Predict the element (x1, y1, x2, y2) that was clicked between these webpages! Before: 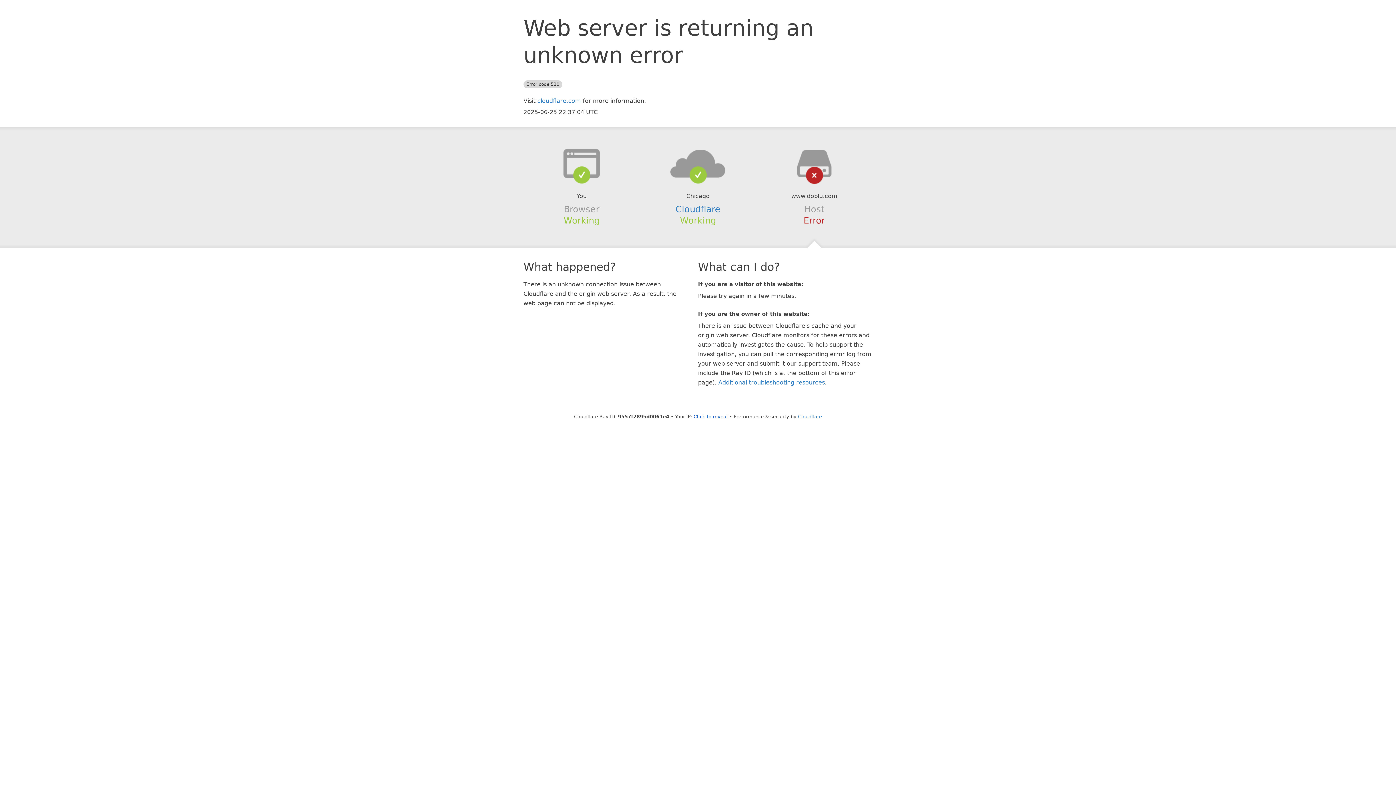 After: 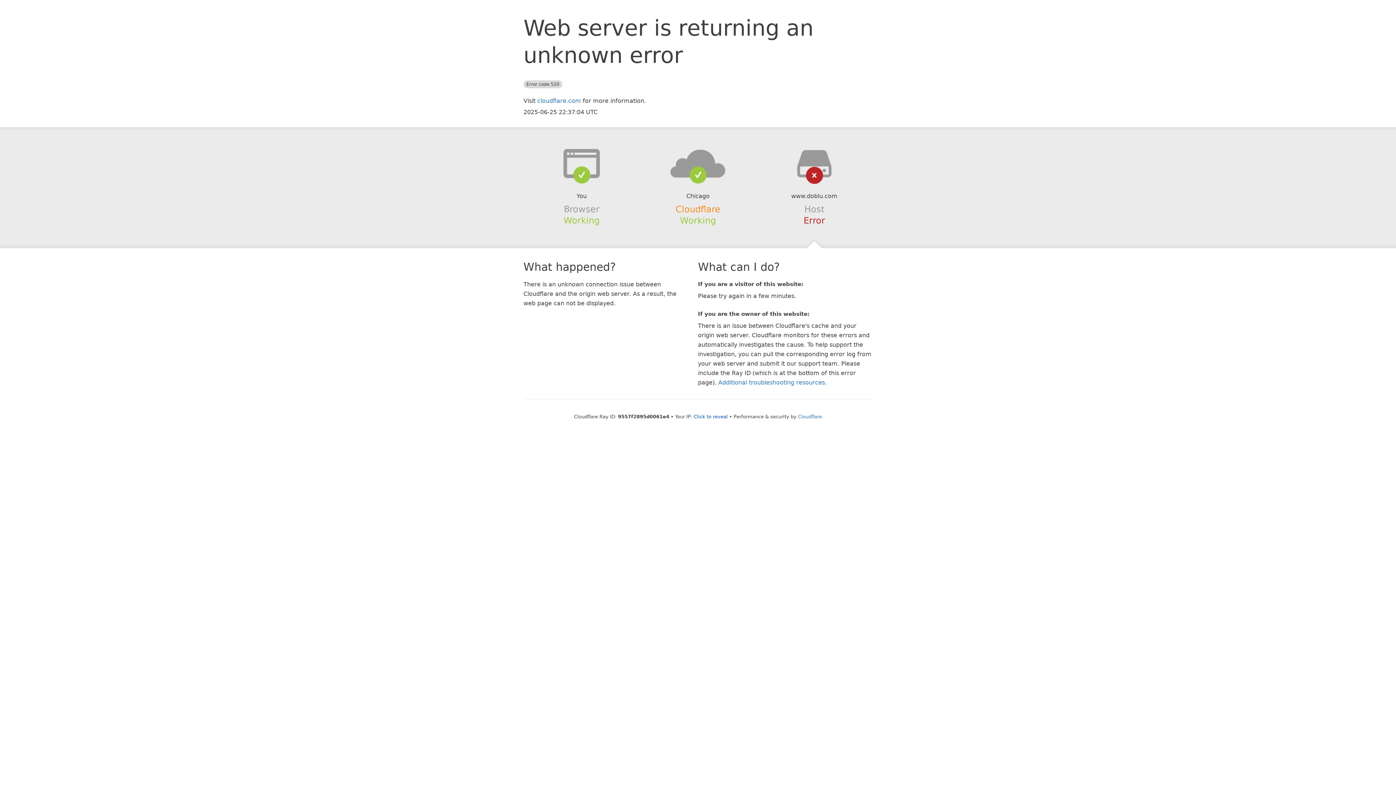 Action: label: Cloudflare bbox: (675, 204, 720, 214)